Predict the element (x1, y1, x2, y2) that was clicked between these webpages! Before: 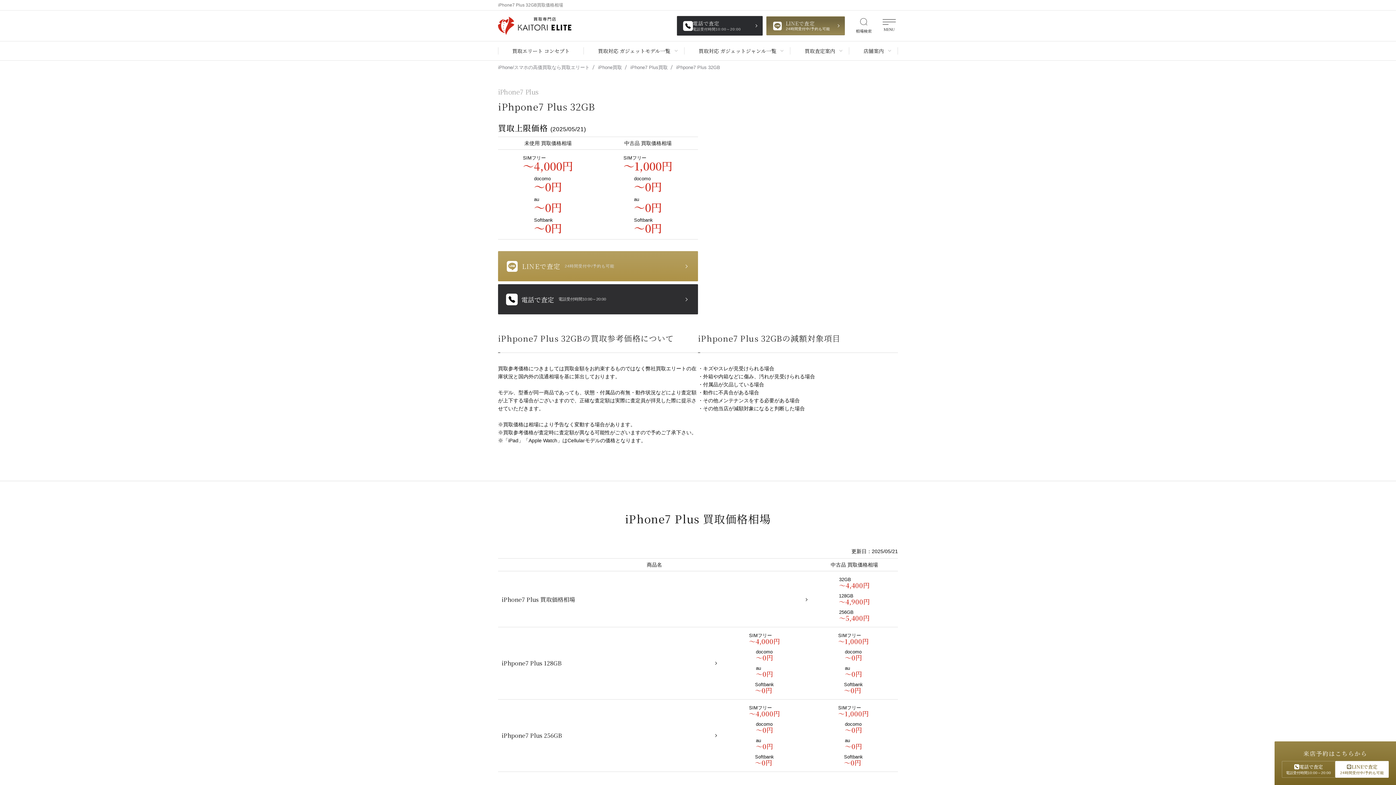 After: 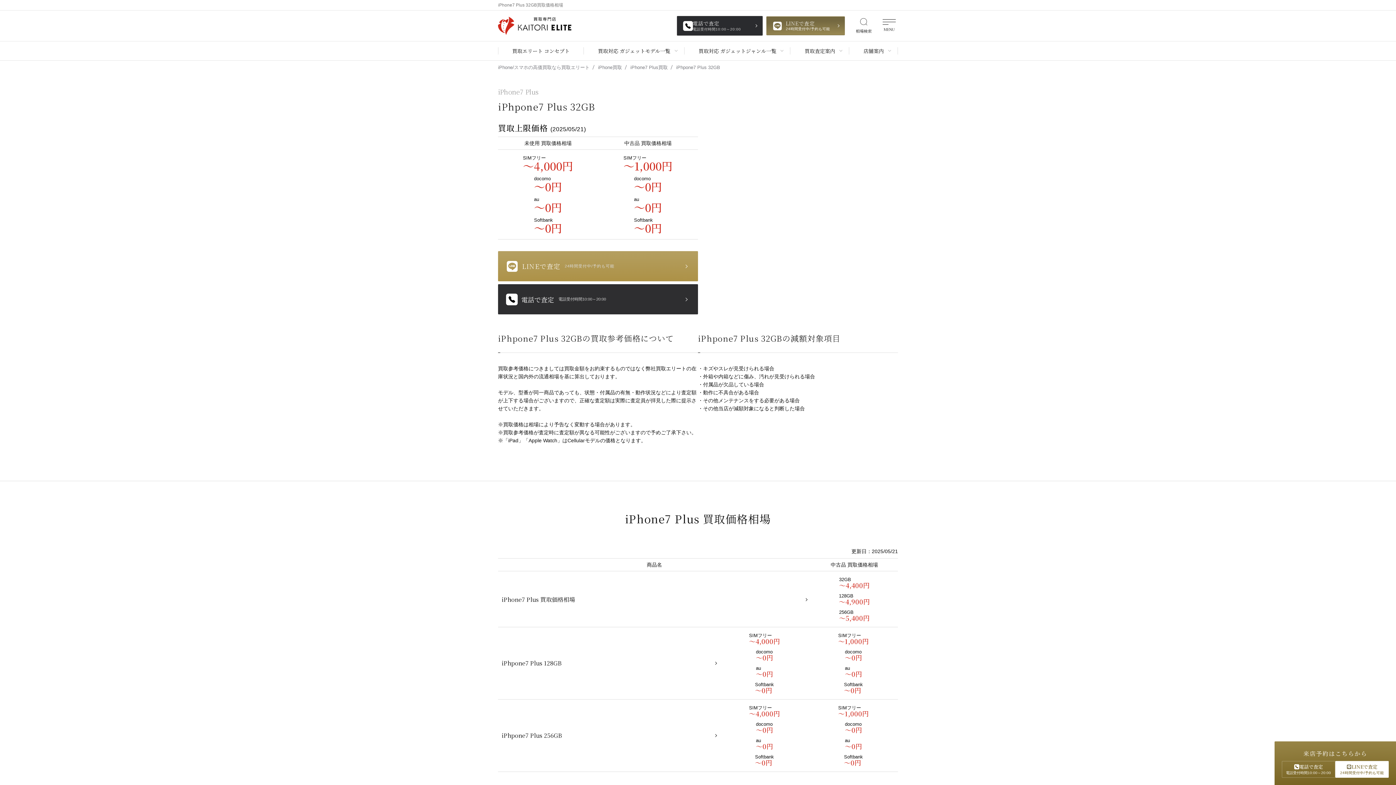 Action: label: SIMフリー
〜4,000円
docomo
〜0円
au
〜0円
Softbank
〜0円
SIMフリー
〜1,000円
docomo
〜0円
au
〜0円
Softbank
〜0円 bbox: (498, 136, 698, 239)